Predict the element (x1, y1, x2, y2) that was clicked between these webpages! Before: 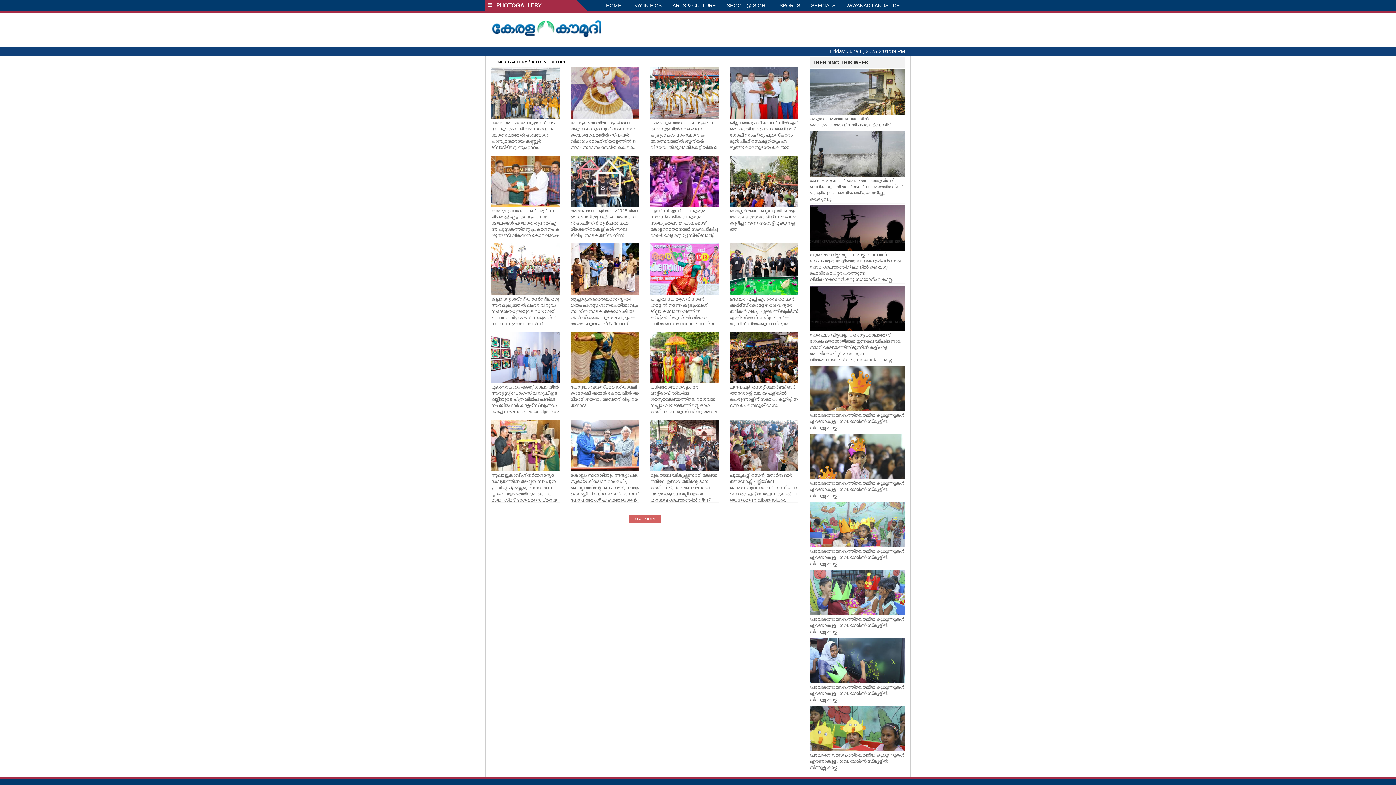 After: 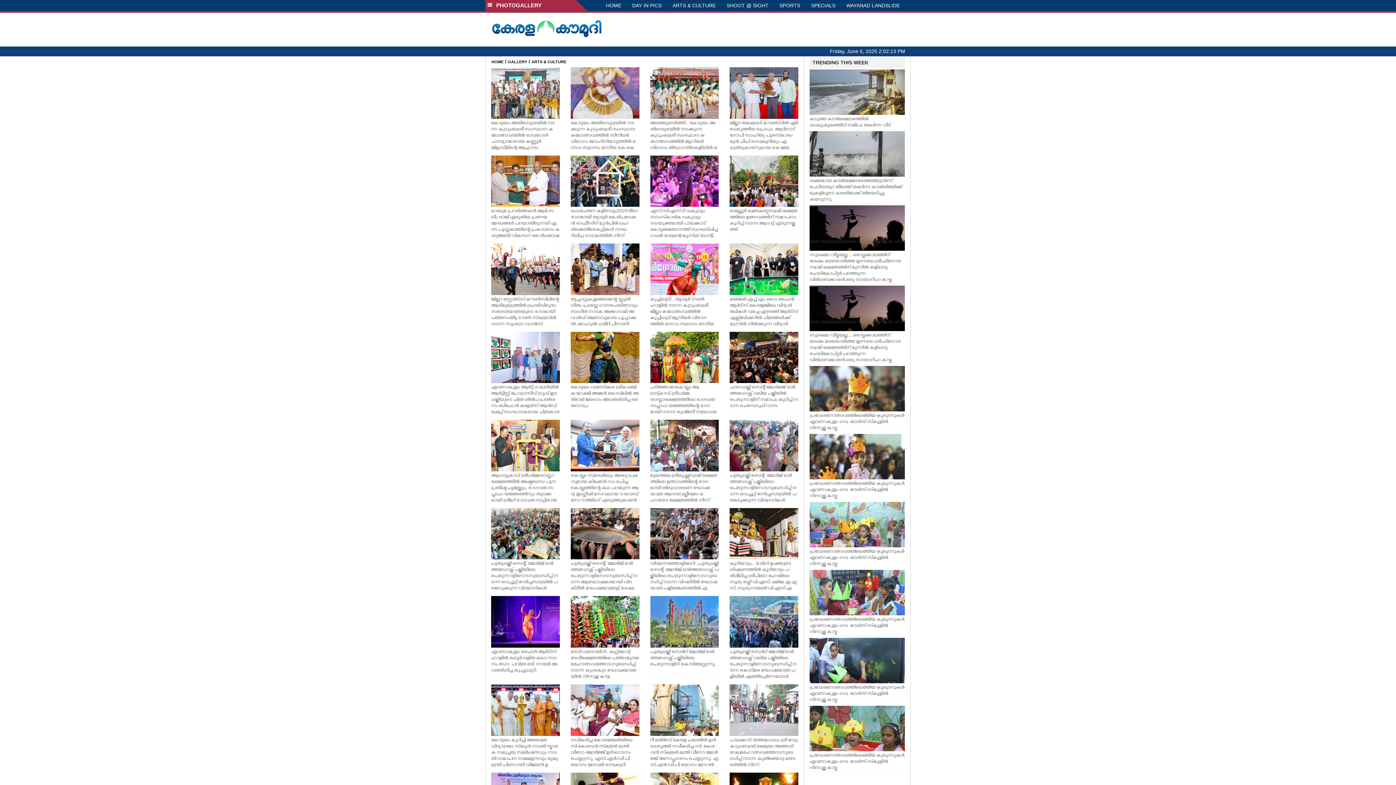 Action: bbox: (629, 515, 660, 523) label: LOAD MORE